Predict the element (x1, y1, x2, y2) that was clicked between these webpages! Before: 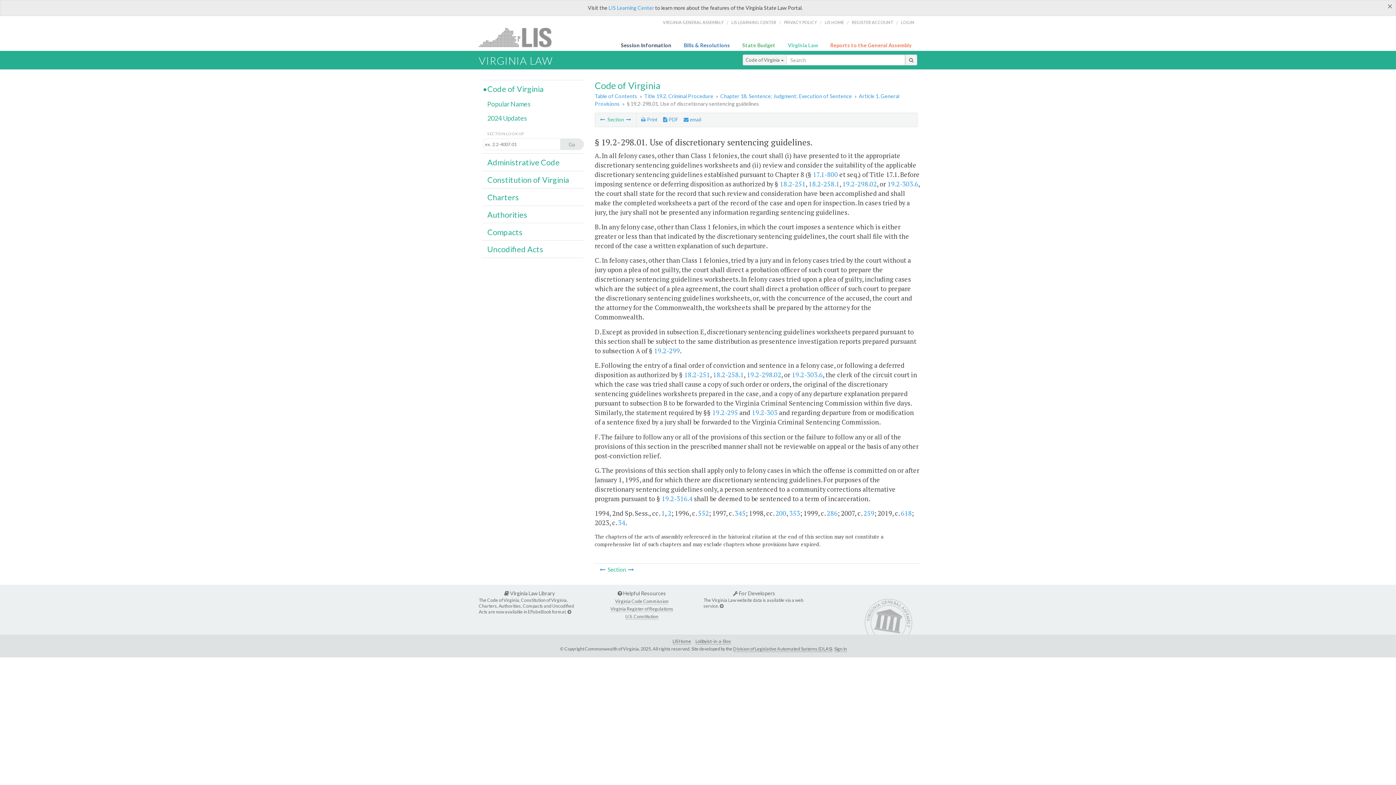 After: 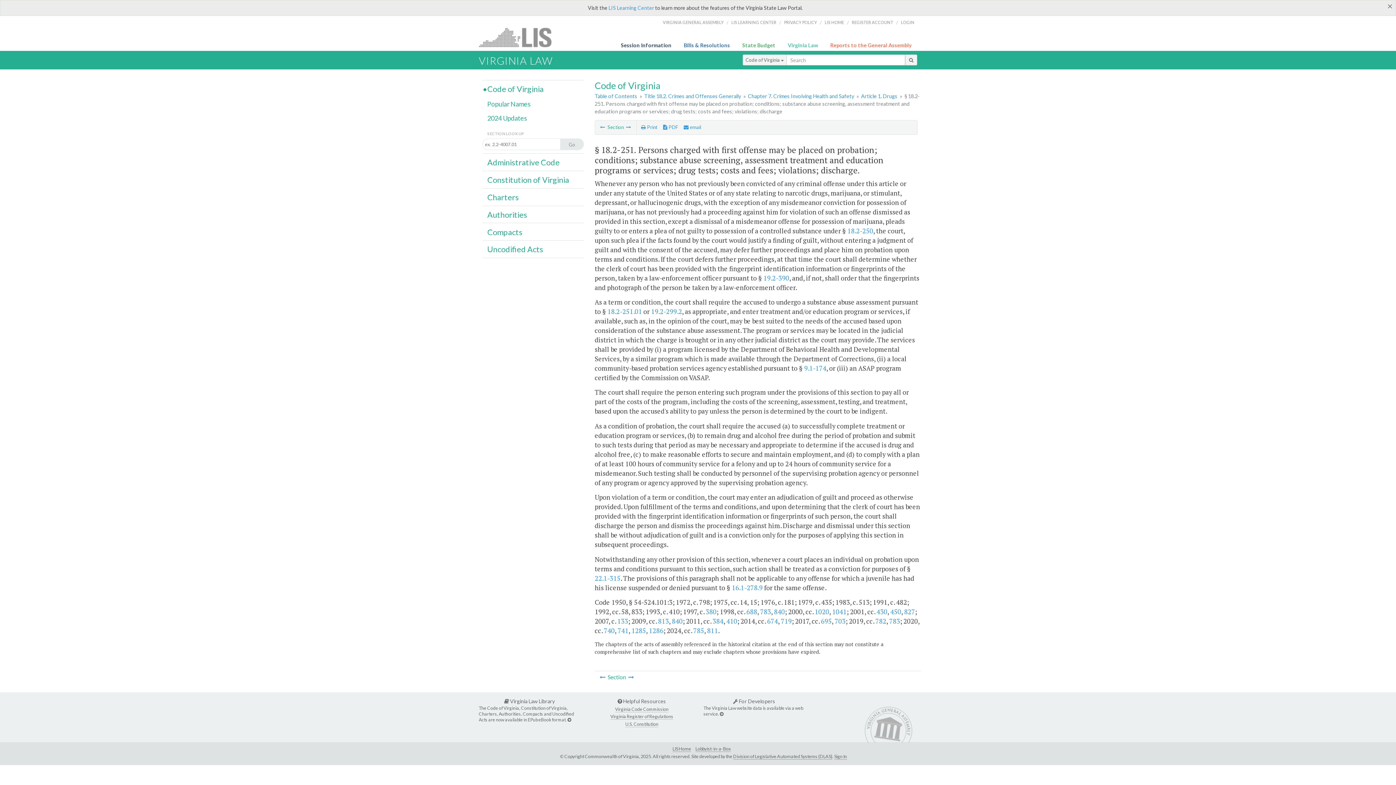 Action: bbox: (780, 179, 805, 188) label: 18.2-251